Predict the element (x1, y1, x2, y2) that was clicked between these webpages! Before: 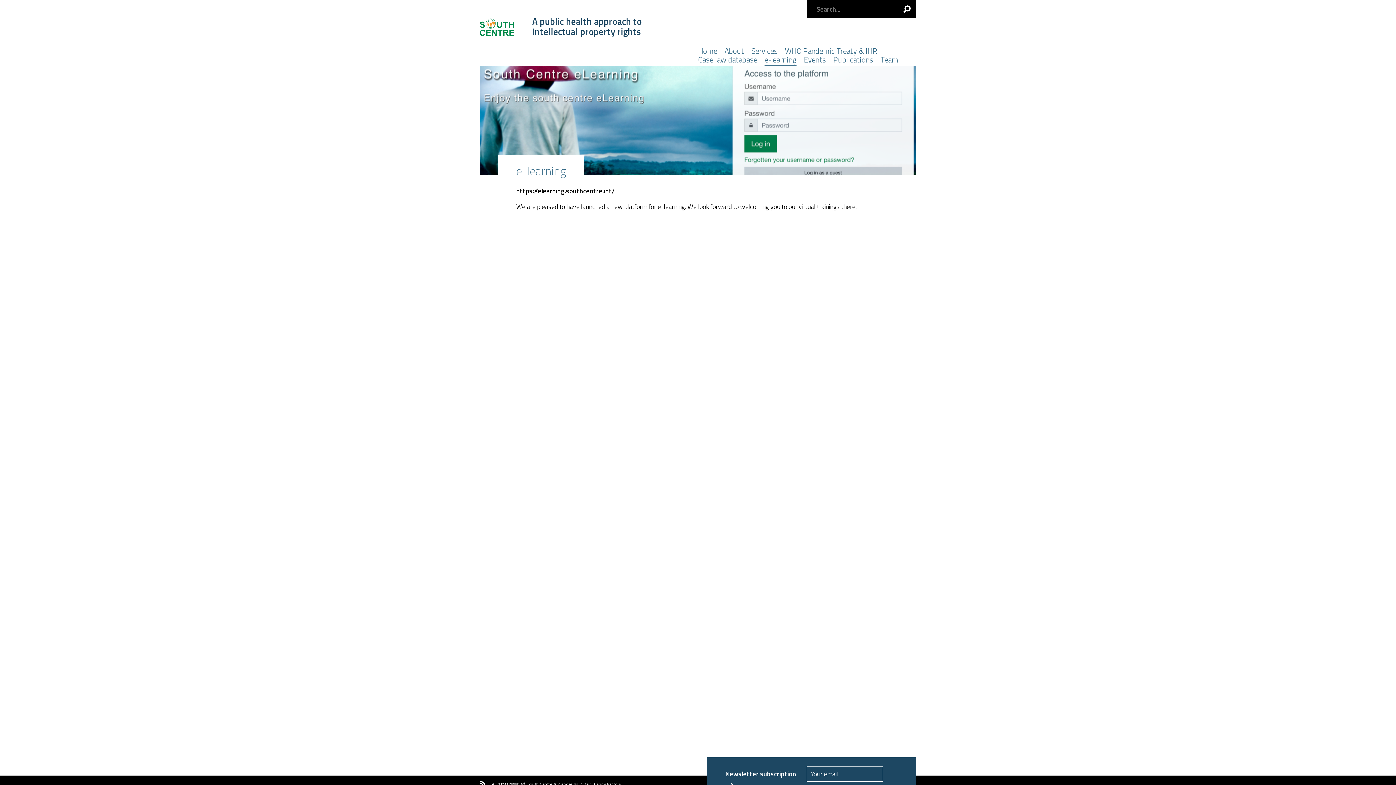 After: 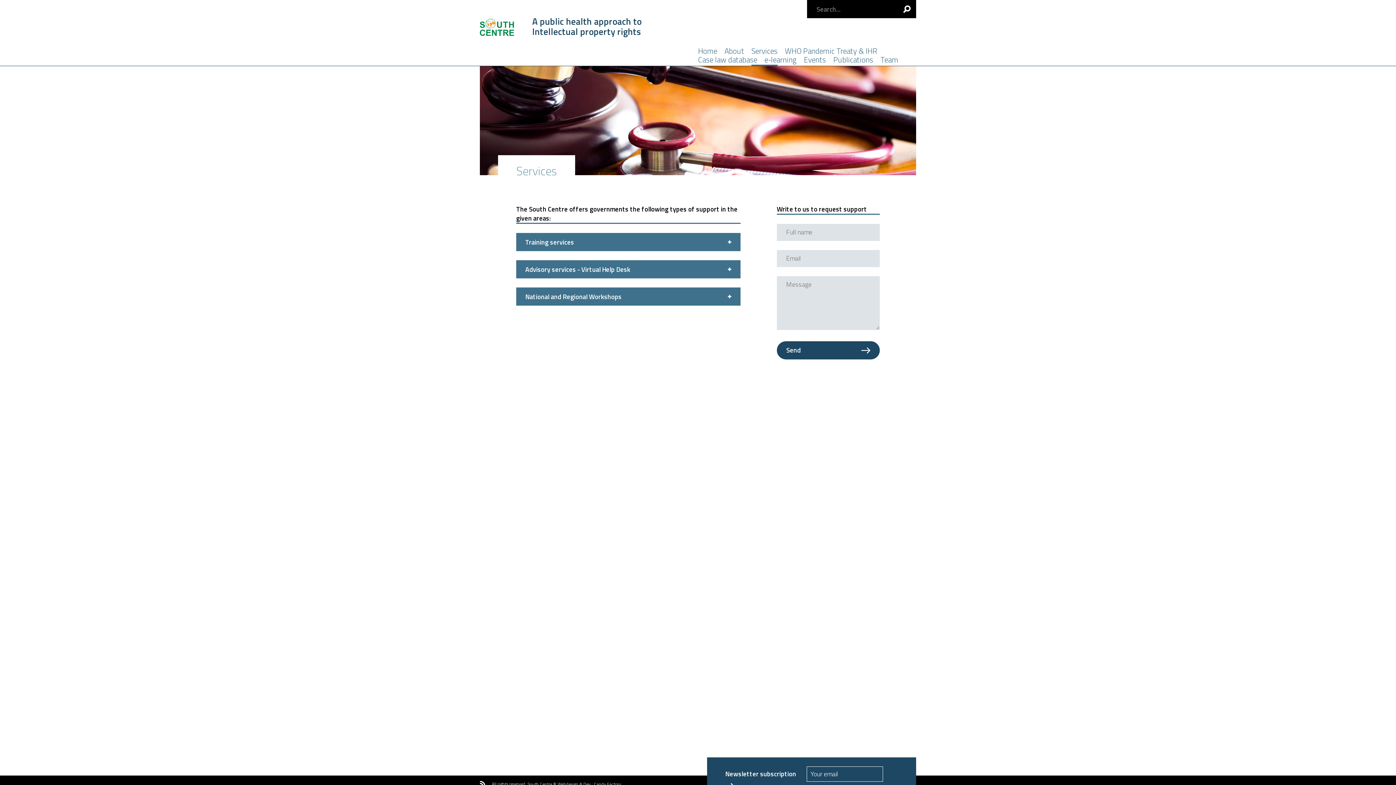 Action: label: Services bbox: (751, 45, 777, 56)